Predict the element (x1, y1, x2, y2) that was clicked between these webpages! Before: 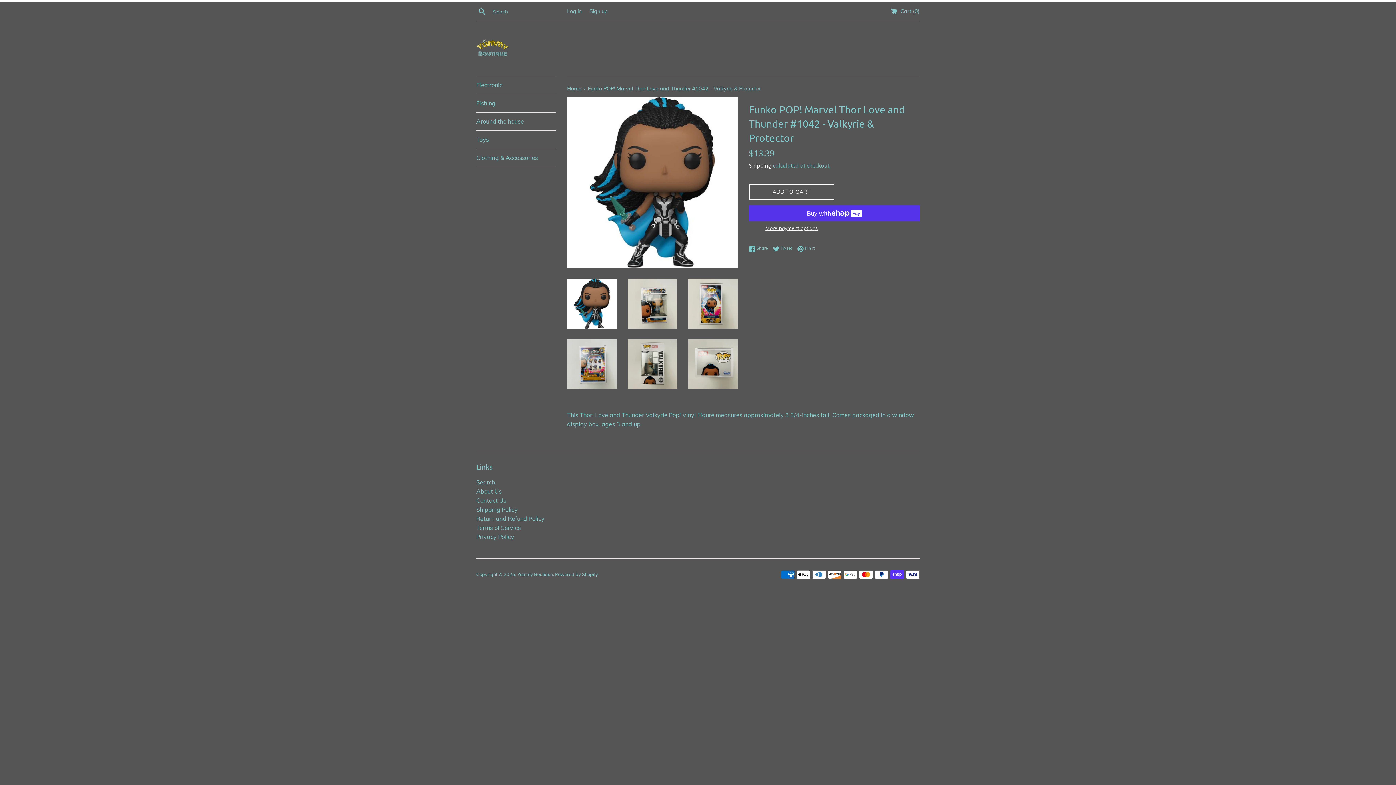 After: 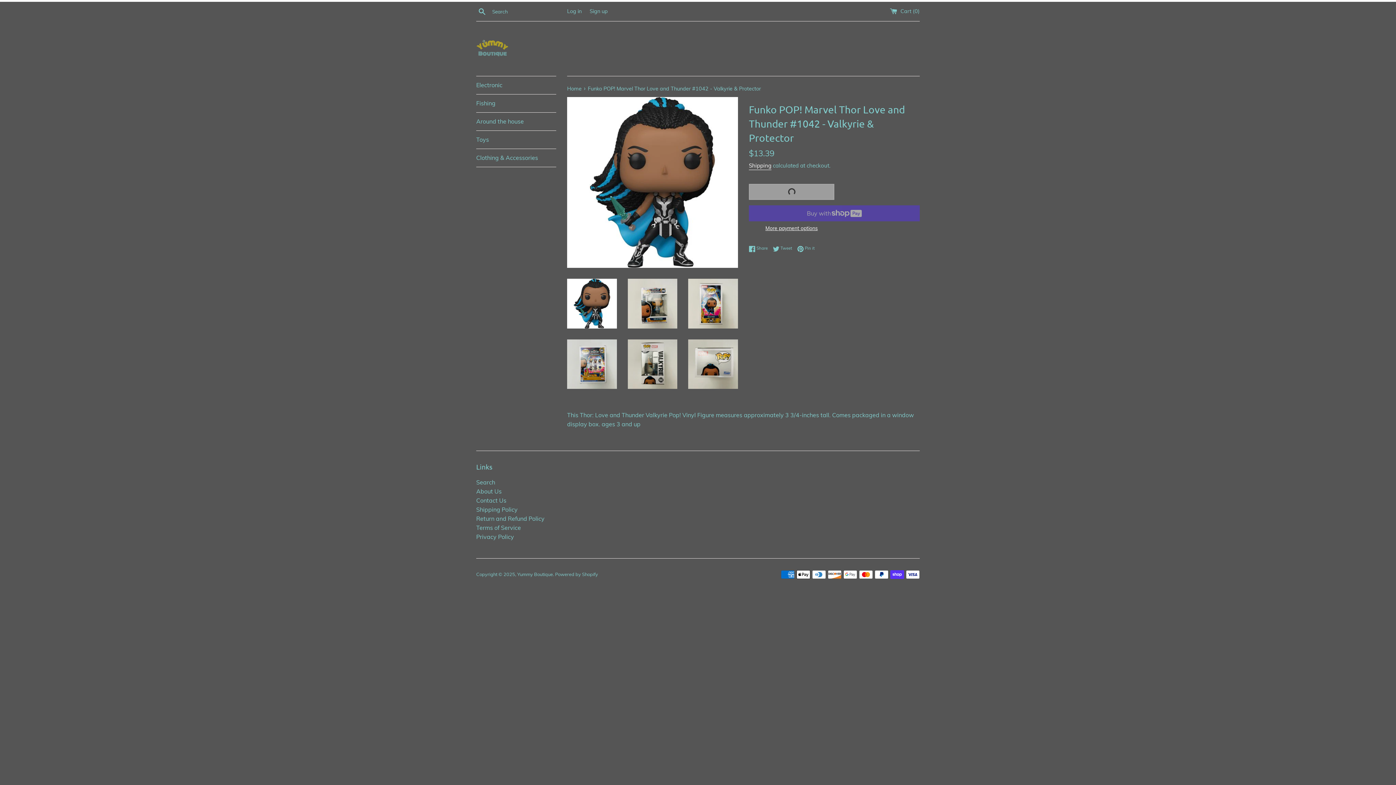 Action: label: ADD TO CART bbox: (749, 184, 834, 200)